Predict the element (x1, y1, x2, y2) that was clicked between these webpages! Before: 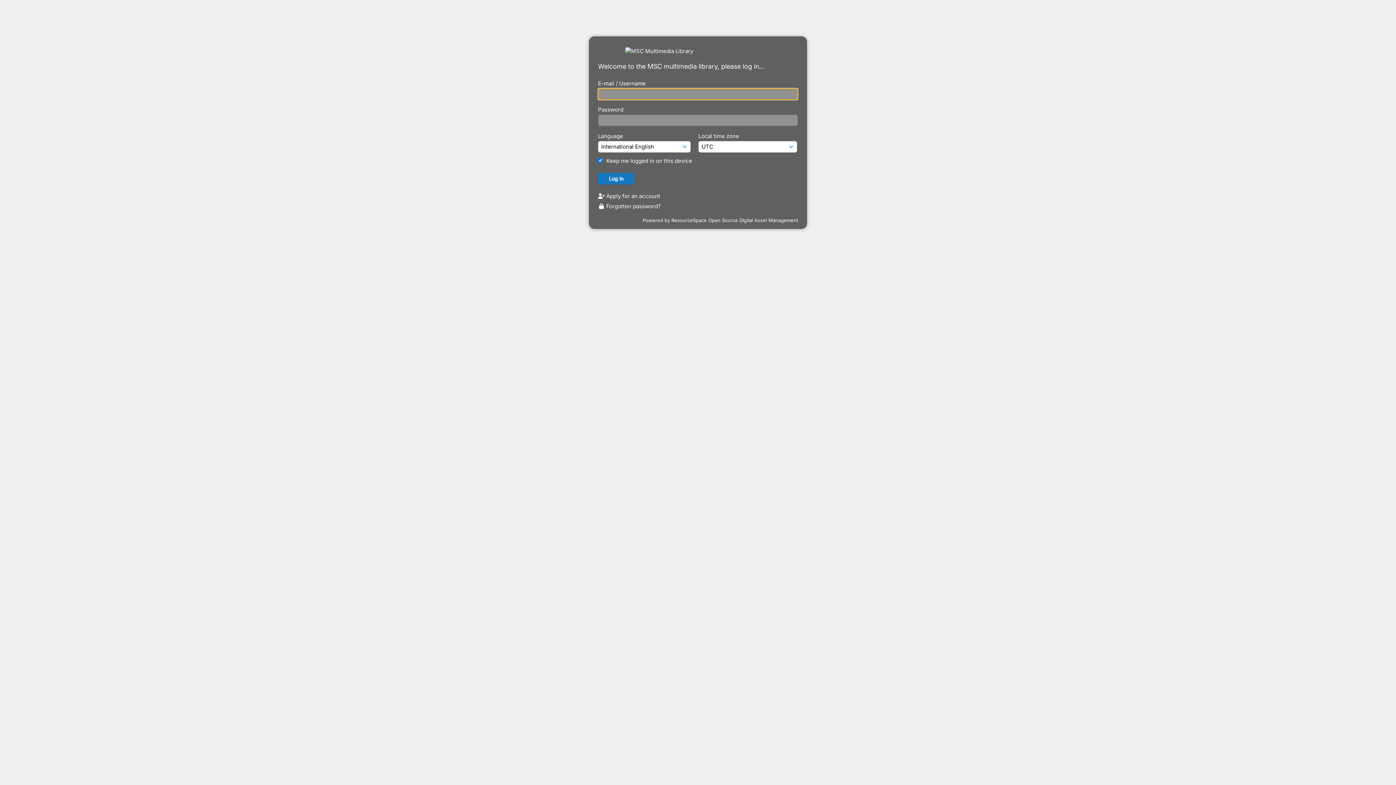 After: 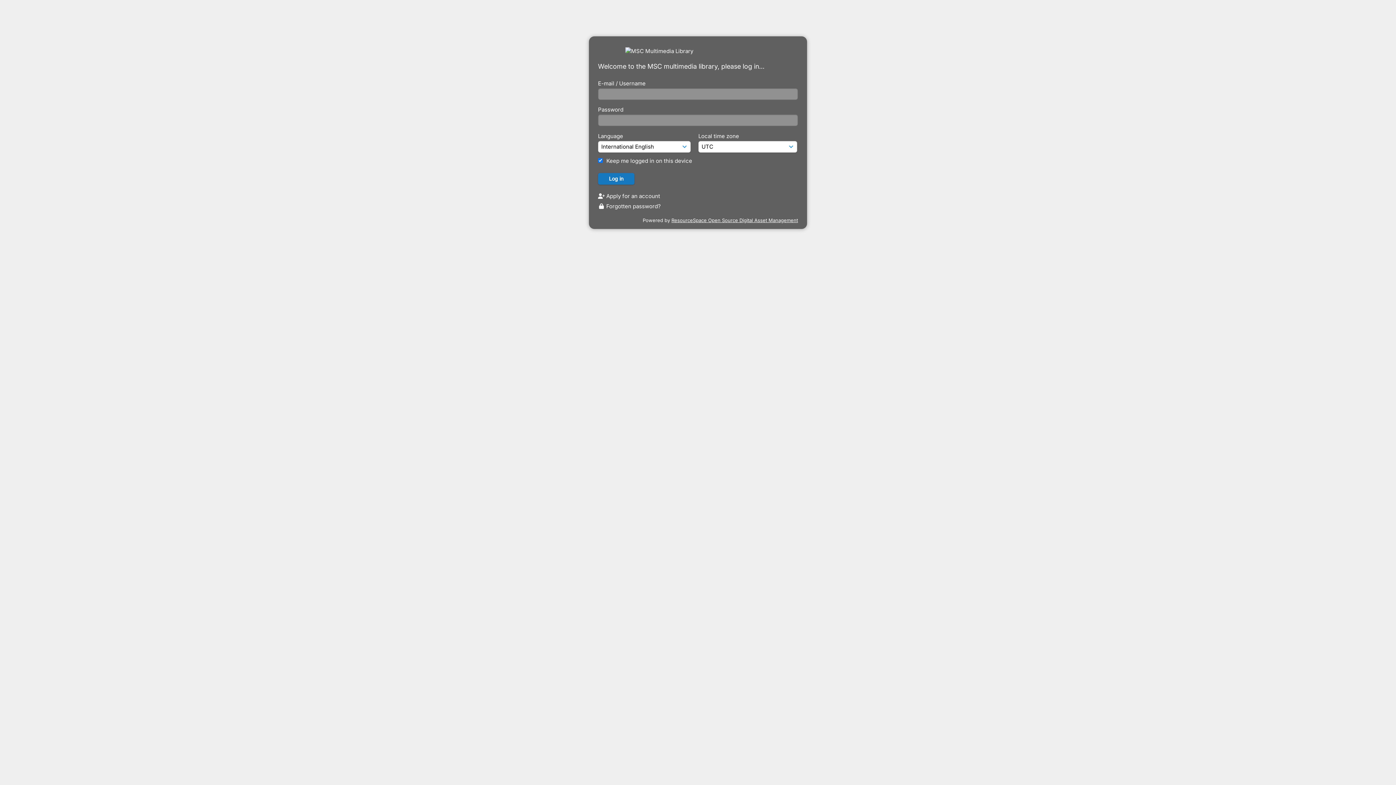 Action: label: ResourceSpace Open Source Digital Asset Management bbox: (671, 217, 798, 223)